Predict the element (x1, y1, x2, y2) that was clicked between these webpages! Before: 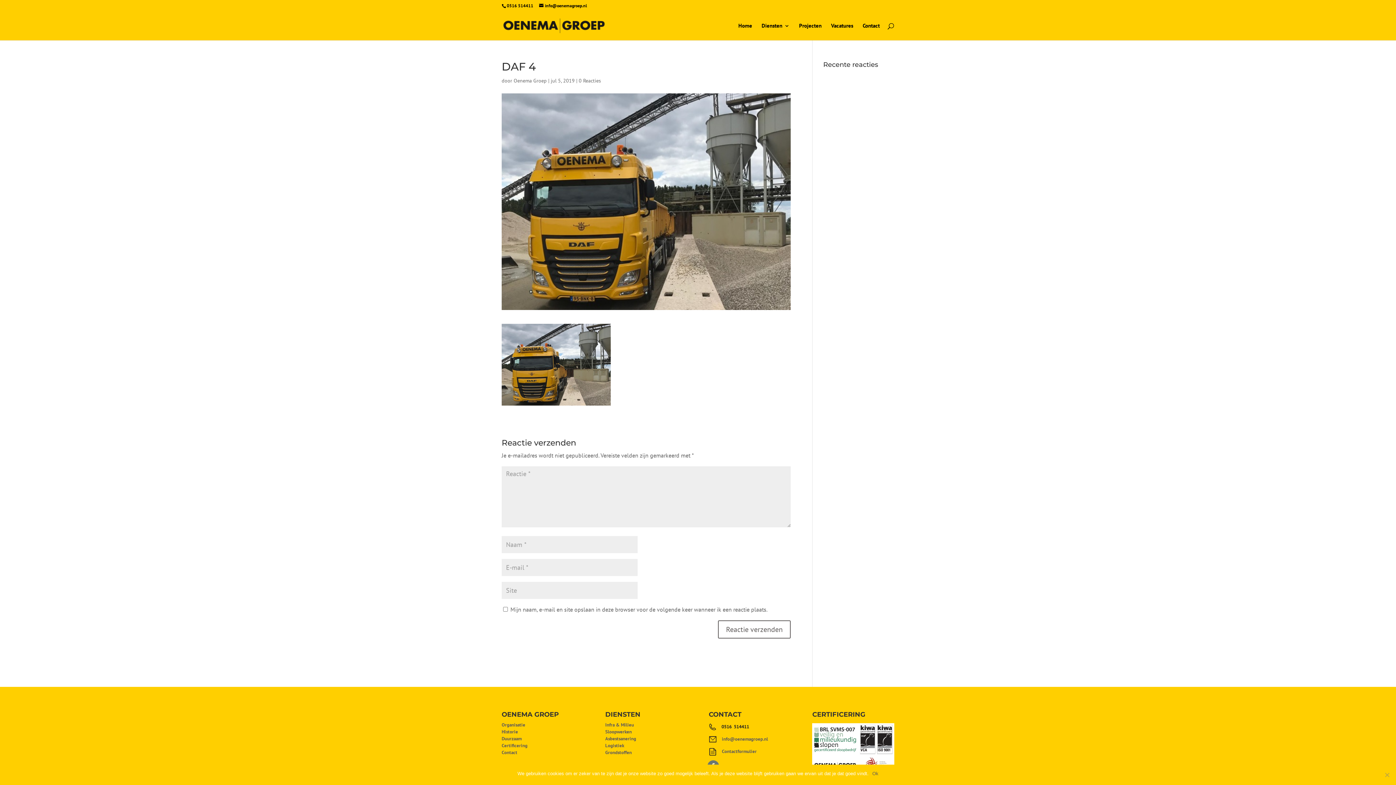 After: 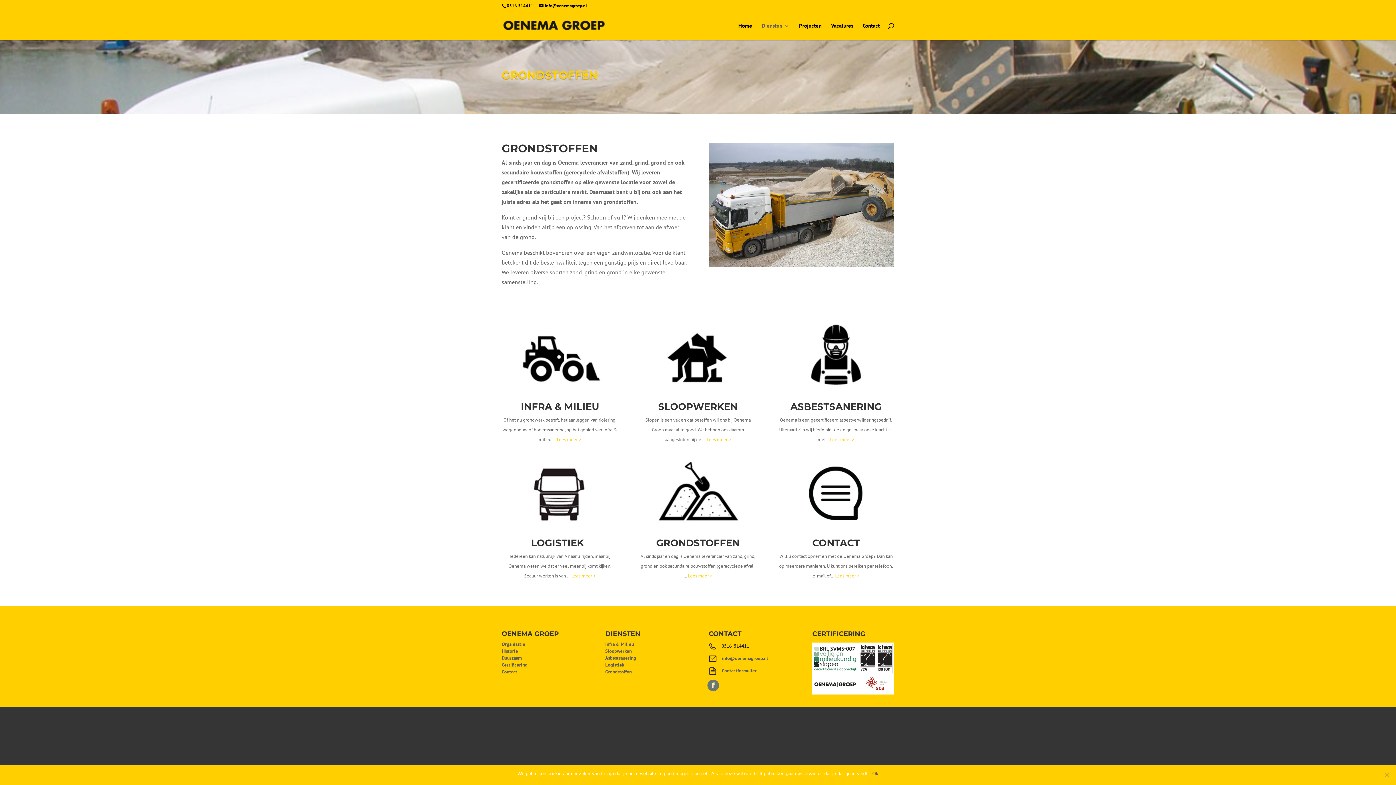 Action: label: Grondstoffen bbox: (605, 749, 631, 756)